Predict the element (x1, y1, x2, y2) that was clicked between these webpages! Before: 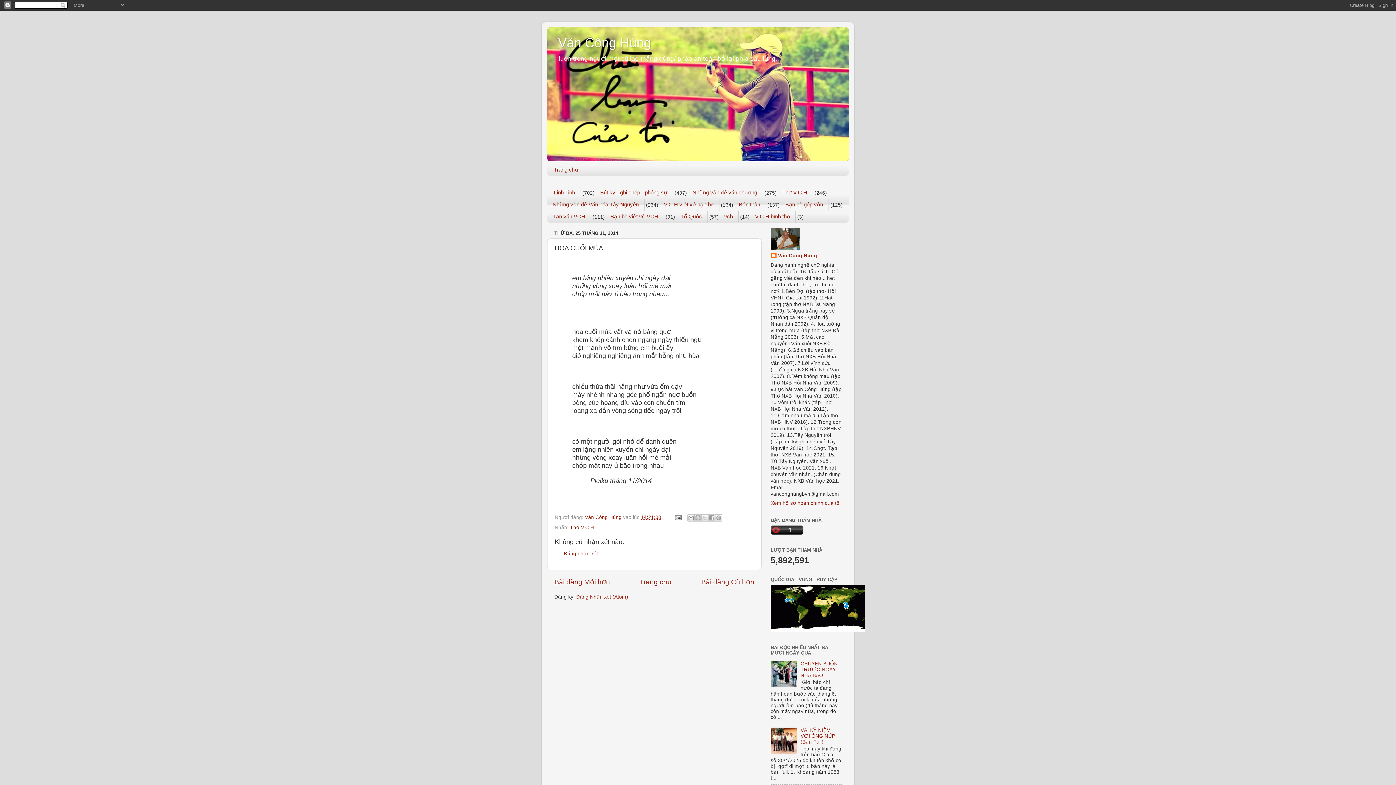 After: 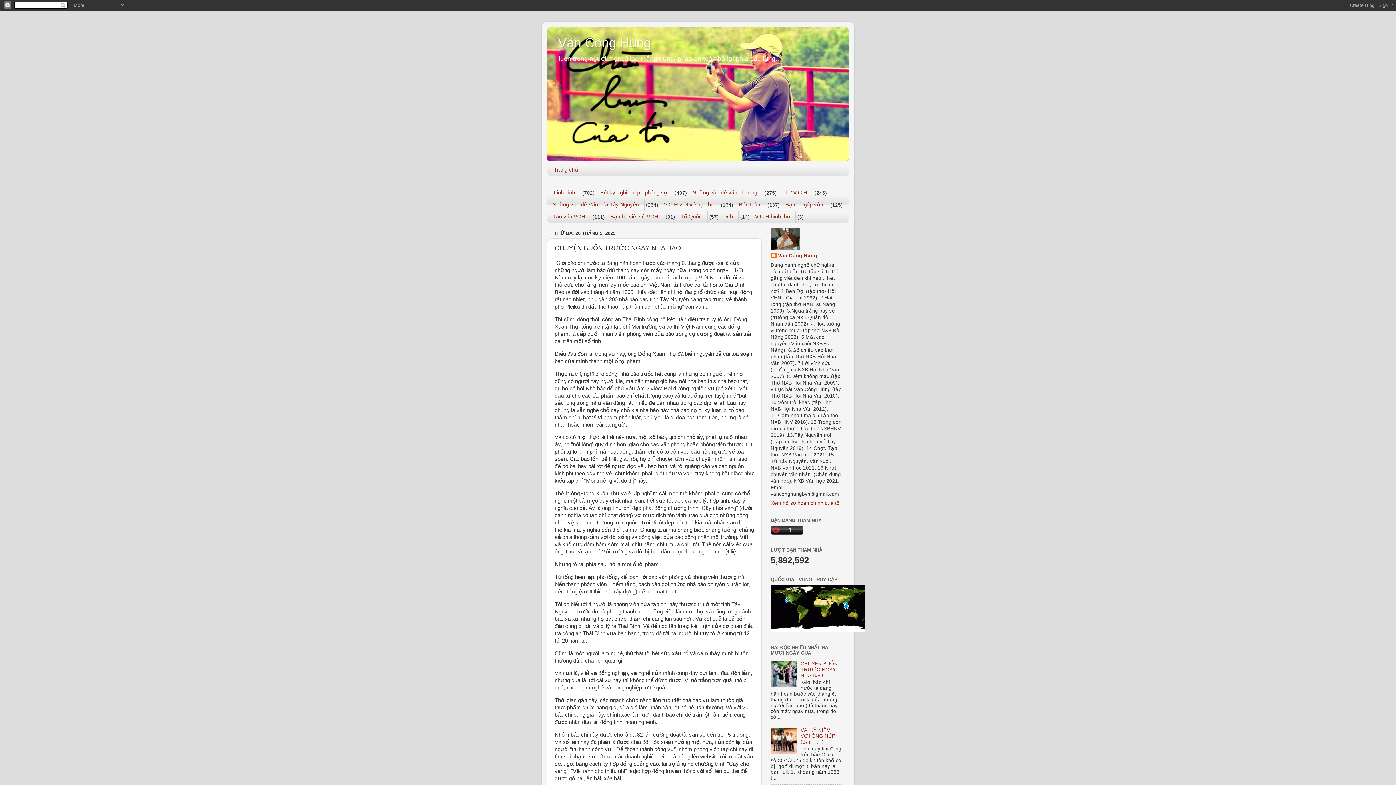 Action: label: CHUYỆN BUỒN TRƯỚC NGÀY NHÀ BÁO bbox: (800, 661, 837, 678)